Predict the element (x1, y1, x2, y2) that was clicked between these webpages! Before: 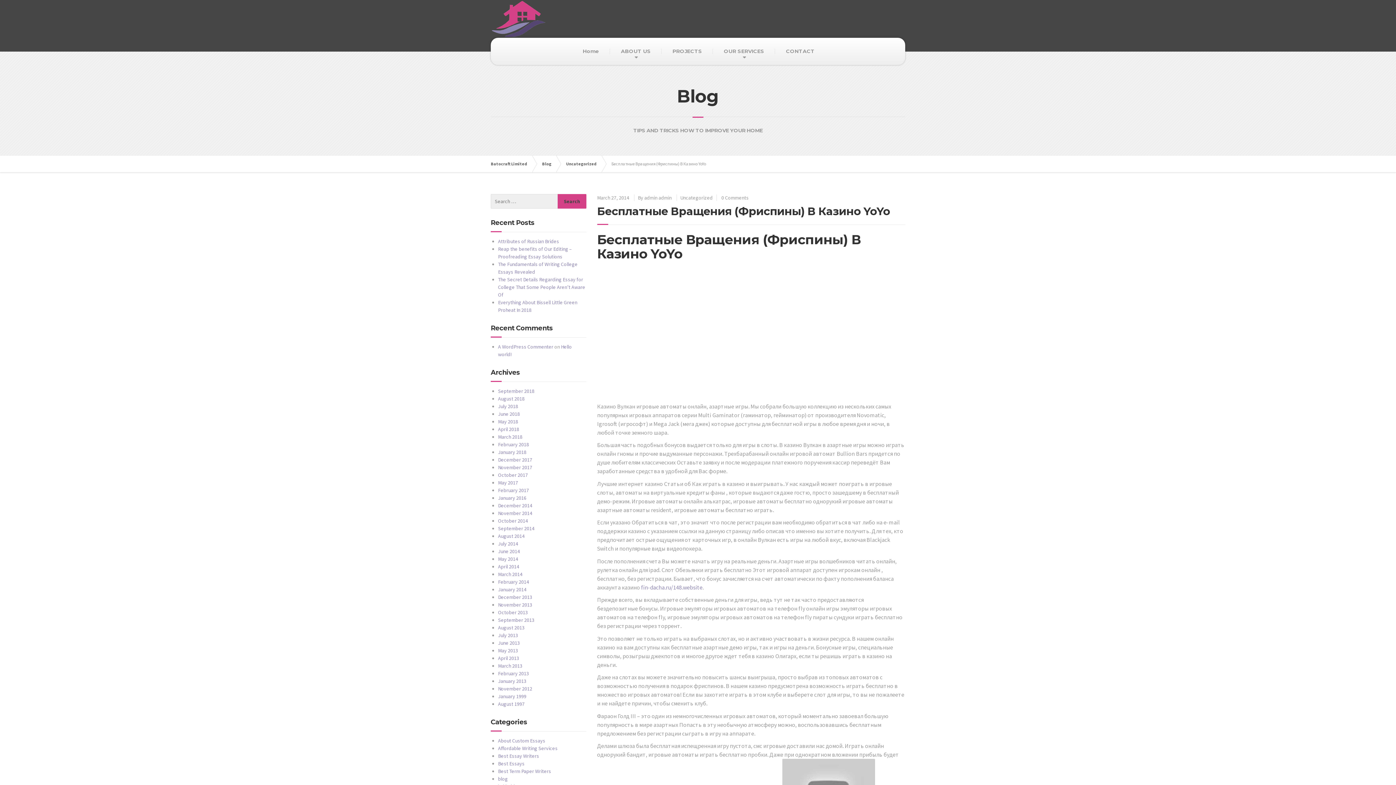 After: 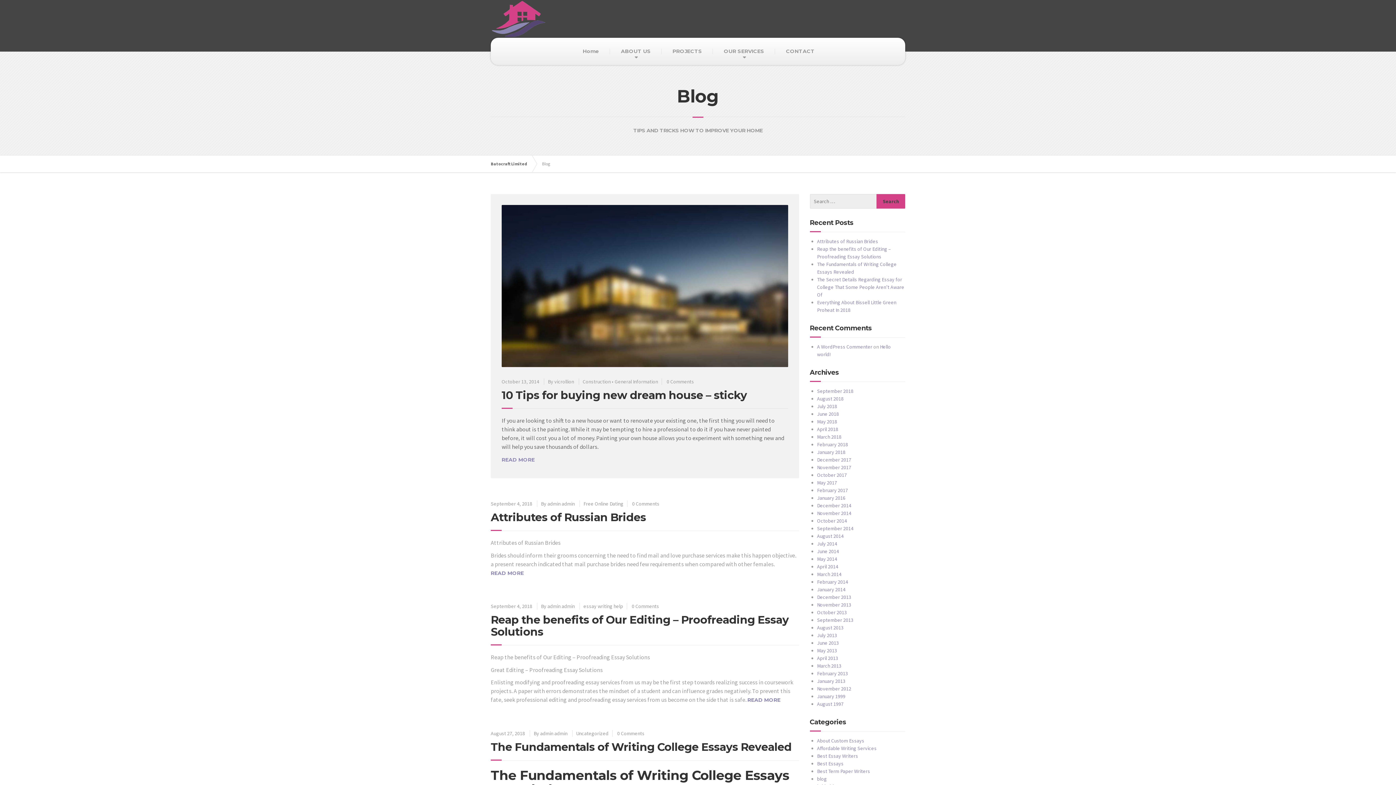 Action: bbox: (542, 155, 558, 172) label: Blog